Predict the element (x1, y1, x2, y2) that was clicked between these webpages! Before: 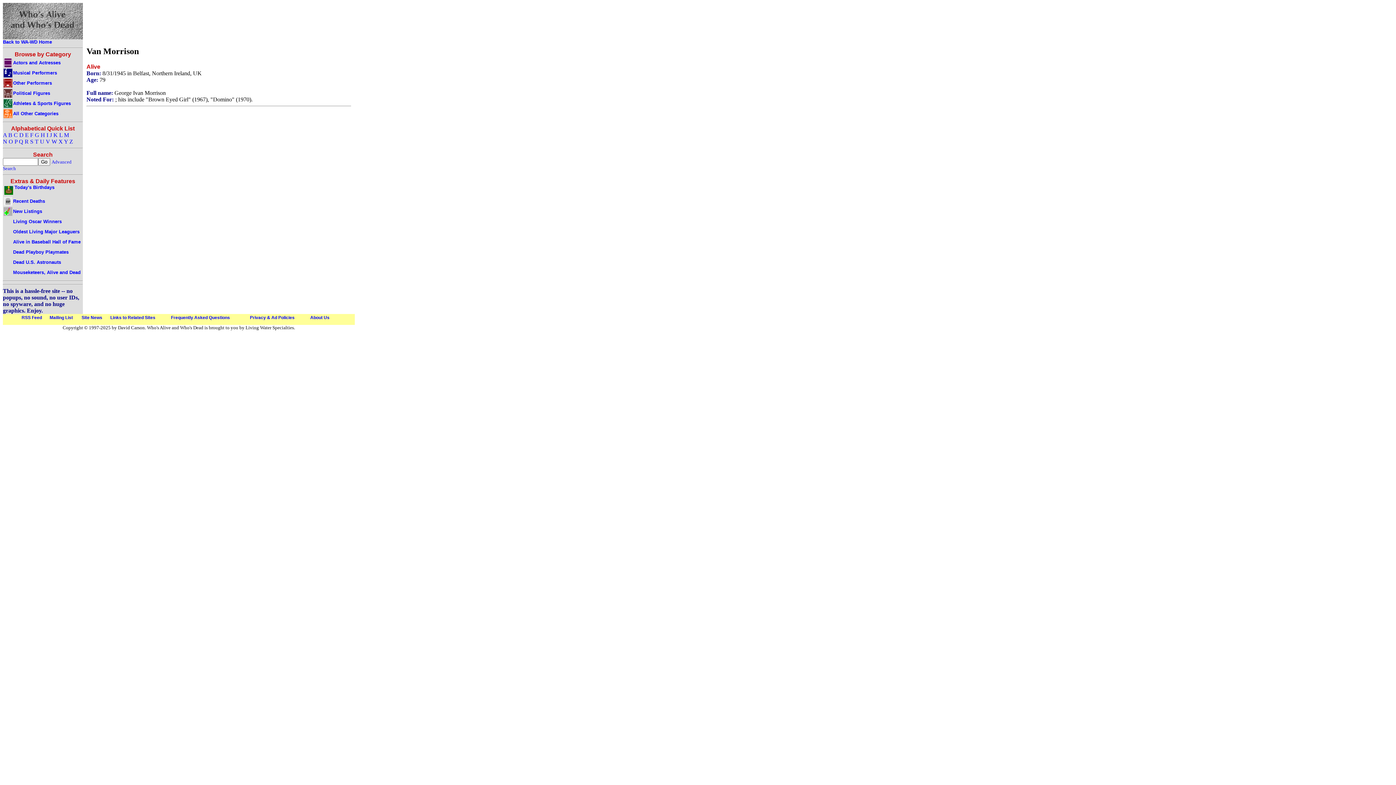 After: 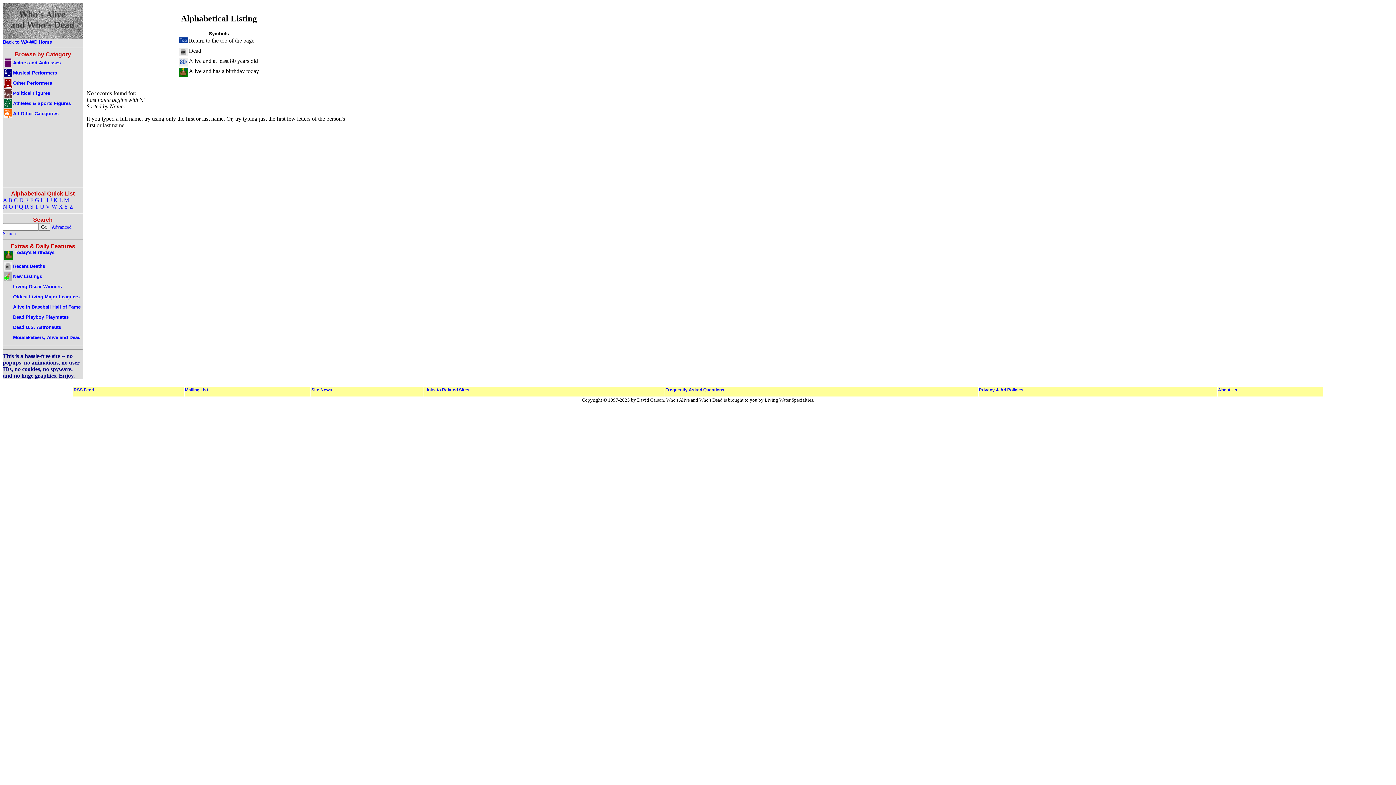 Action: bbox: (58, 138, 62, 144) label: X